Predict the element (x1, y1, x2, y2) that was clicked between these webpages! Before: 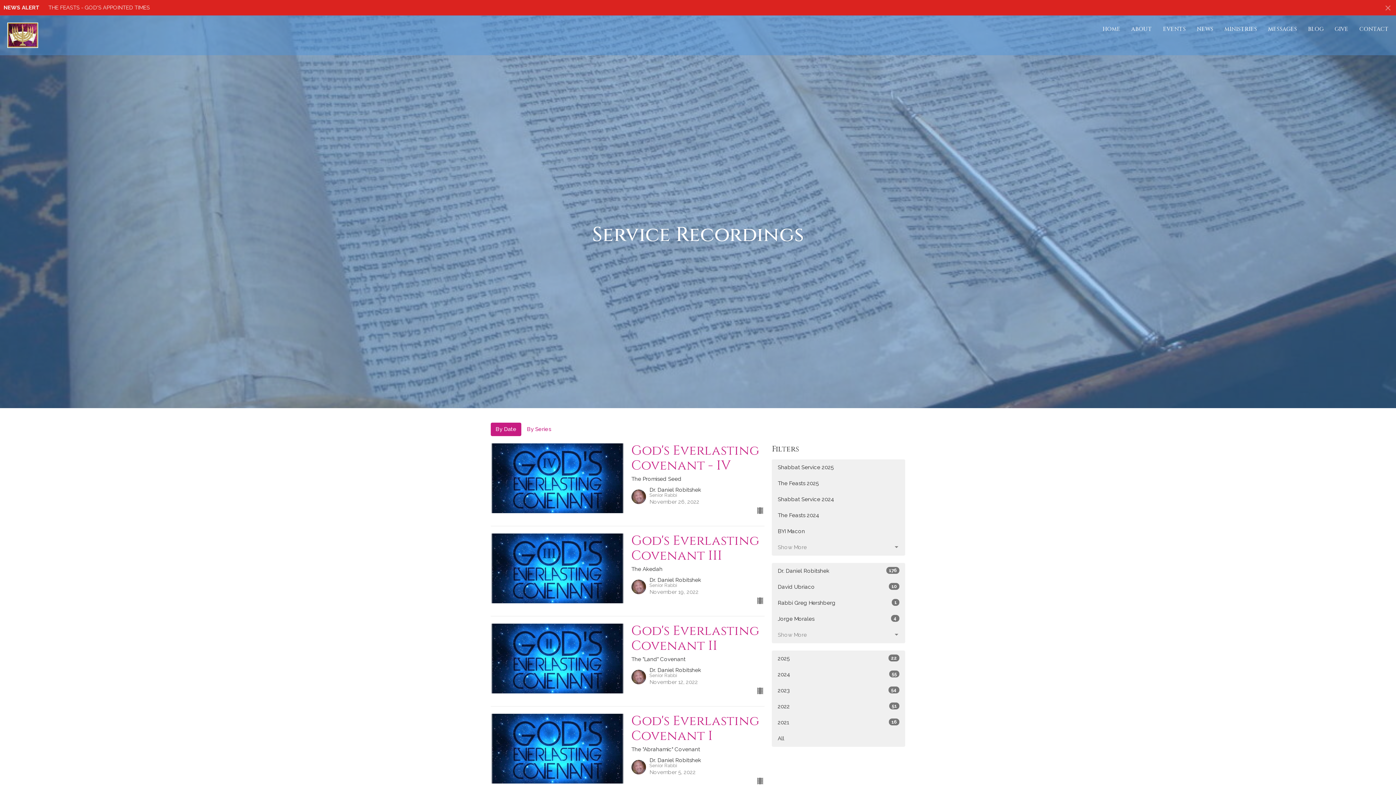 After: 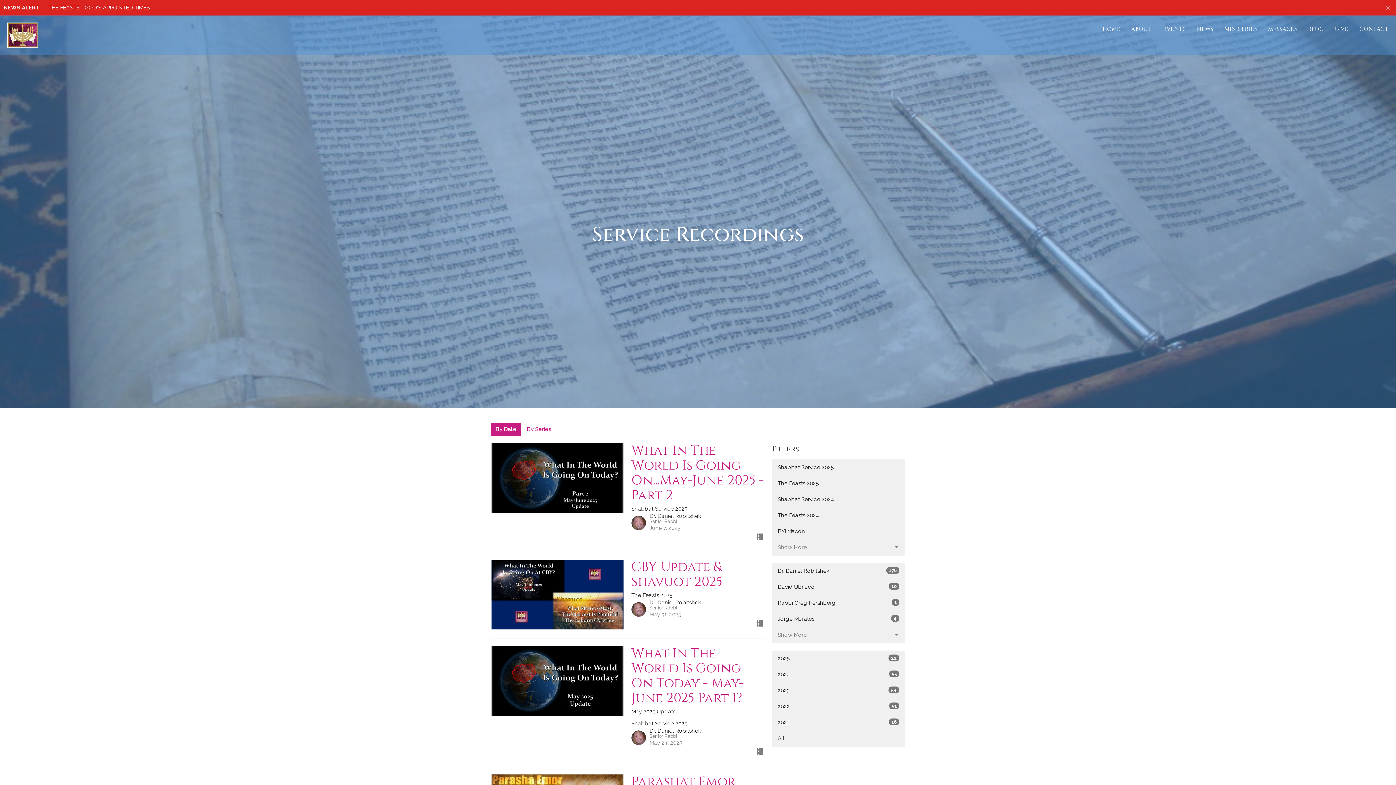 Action: bbox: (1268, 23, 1297, 35) label: MESSAGES